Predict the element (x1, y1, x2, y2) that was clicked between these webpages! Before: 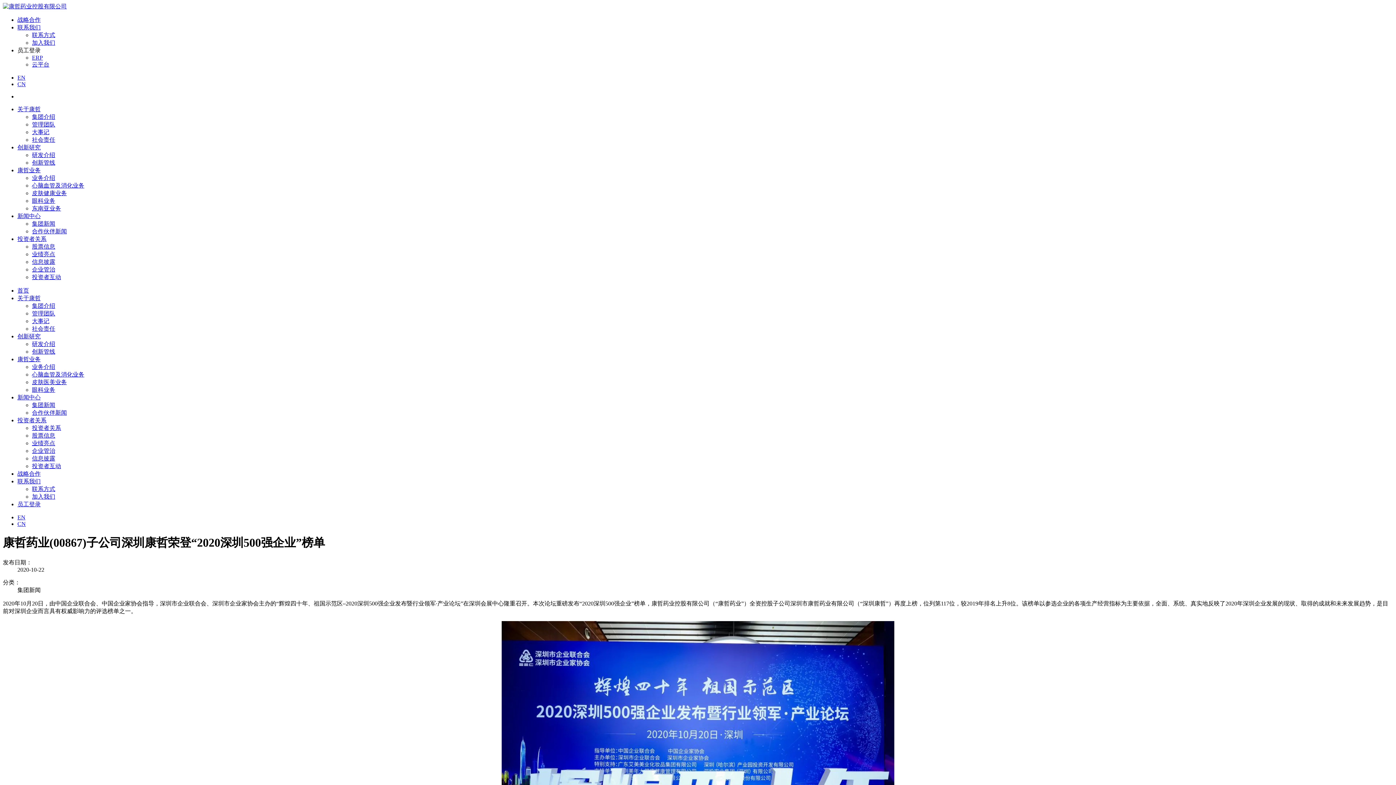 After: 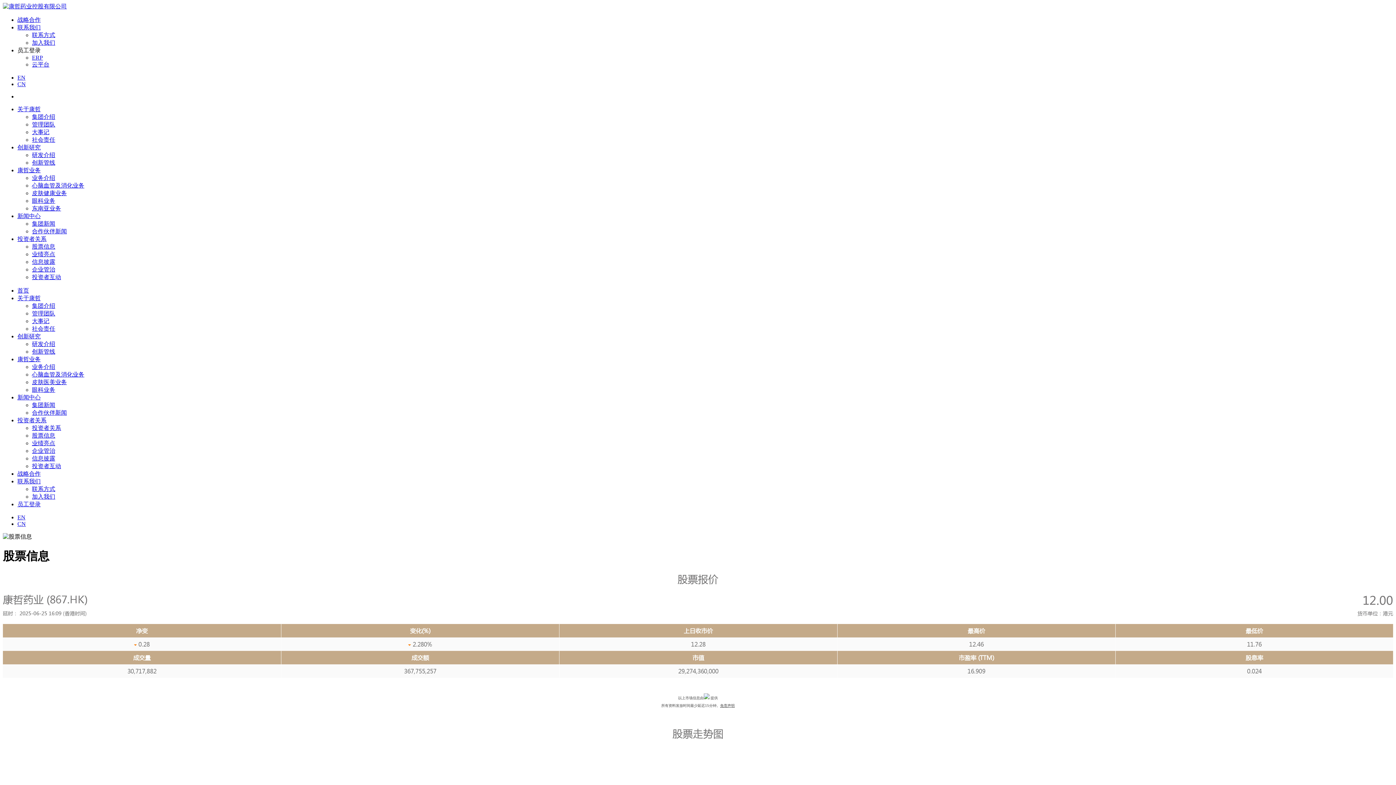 Action: bbox: (32, 243, 55, 249) label: 股票信息